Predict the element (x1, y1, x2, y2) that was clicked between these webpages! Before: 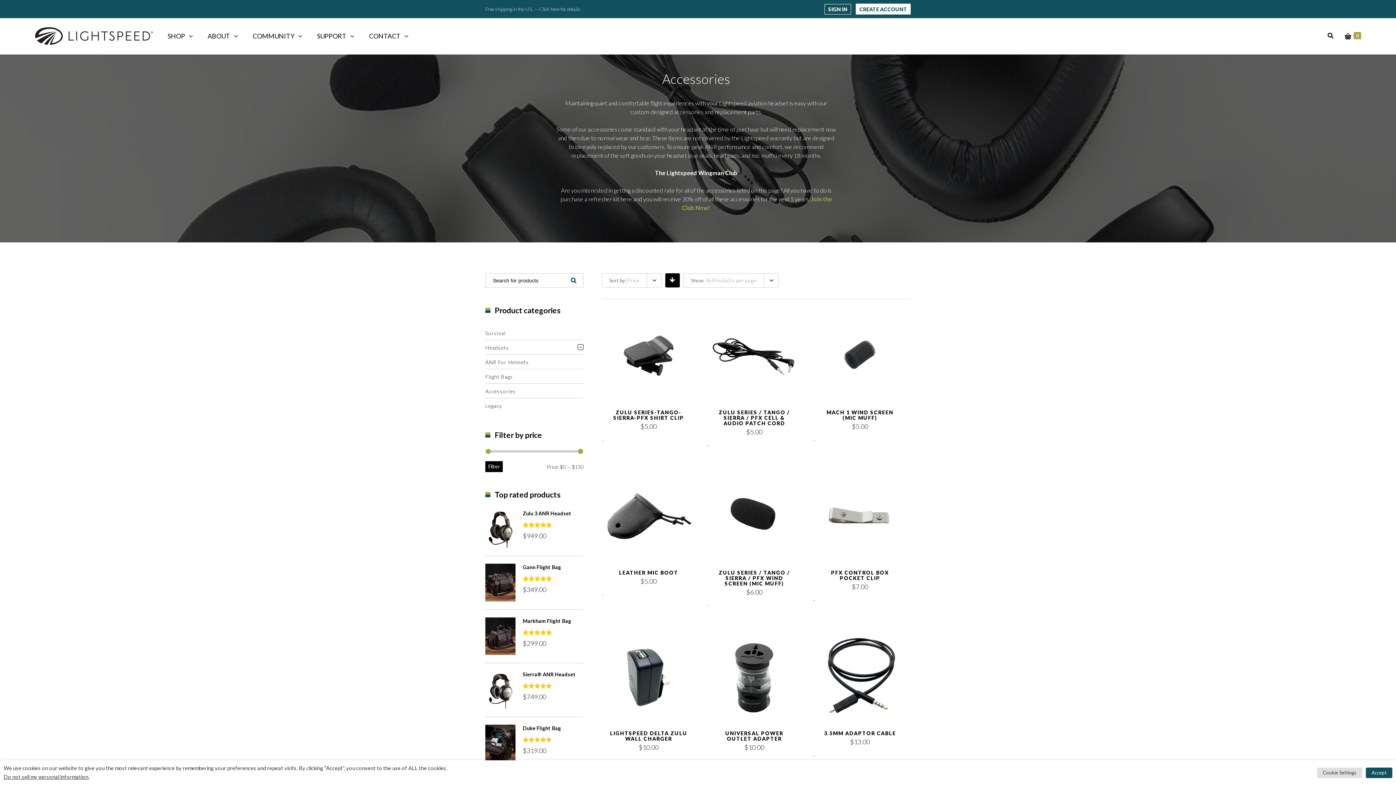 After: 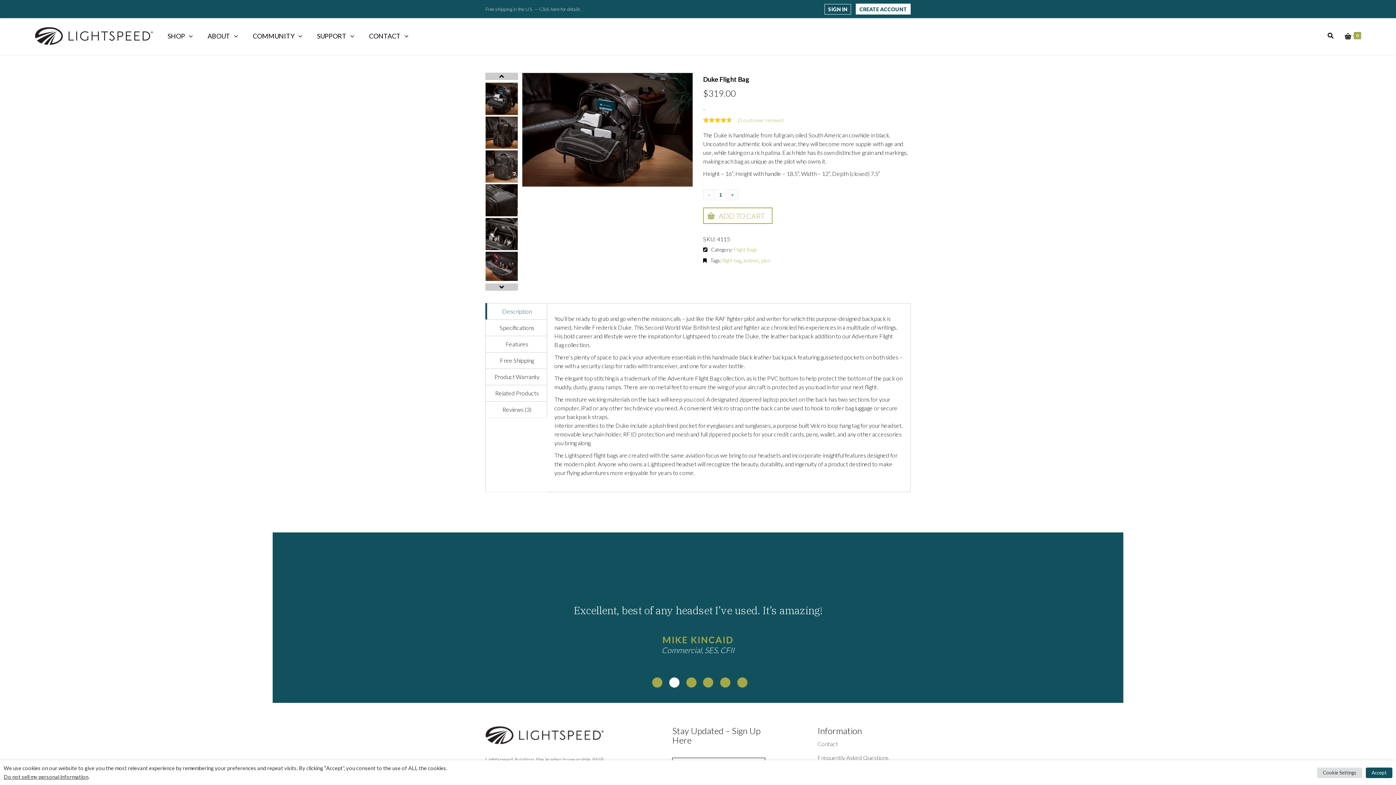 Action: label: Duke Flight Bag bbox: (485, 725, 583, 732)